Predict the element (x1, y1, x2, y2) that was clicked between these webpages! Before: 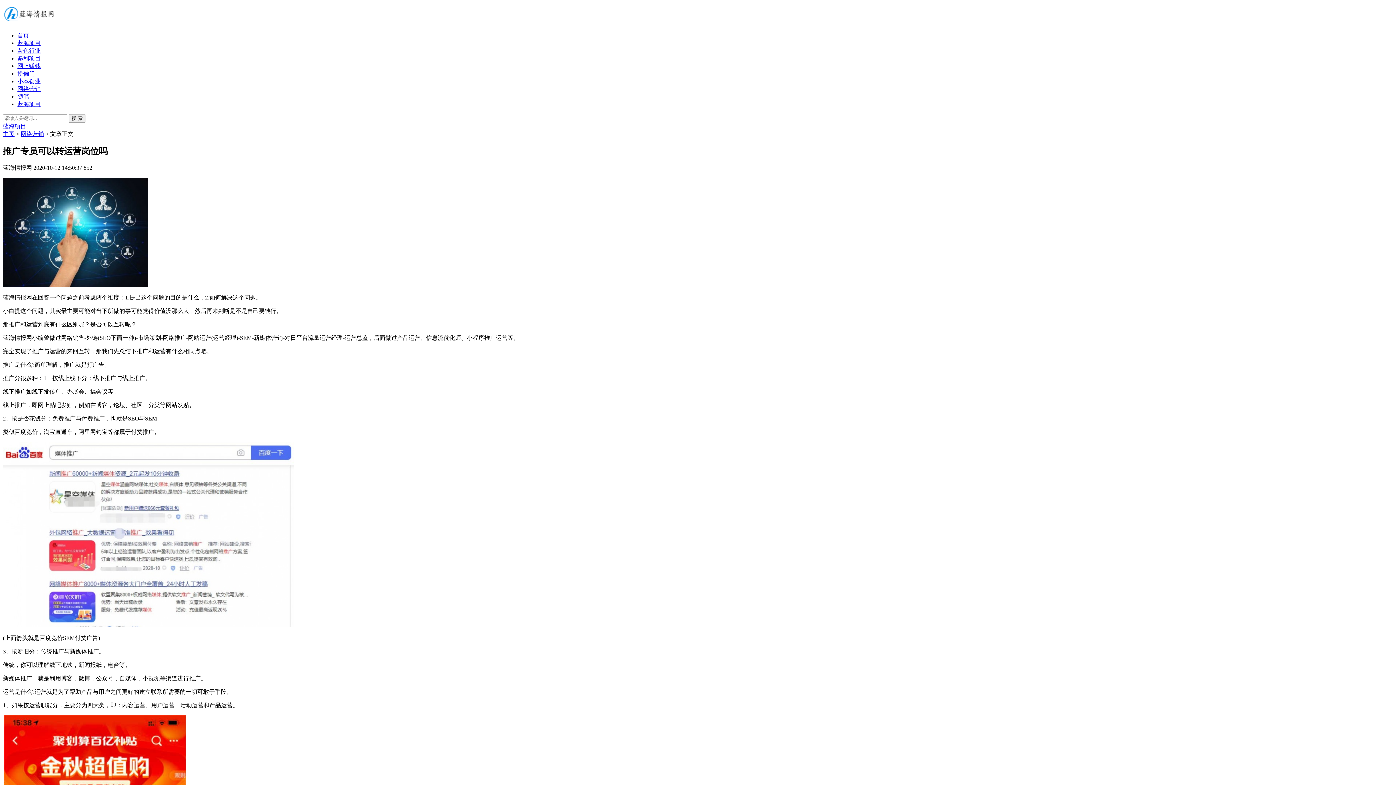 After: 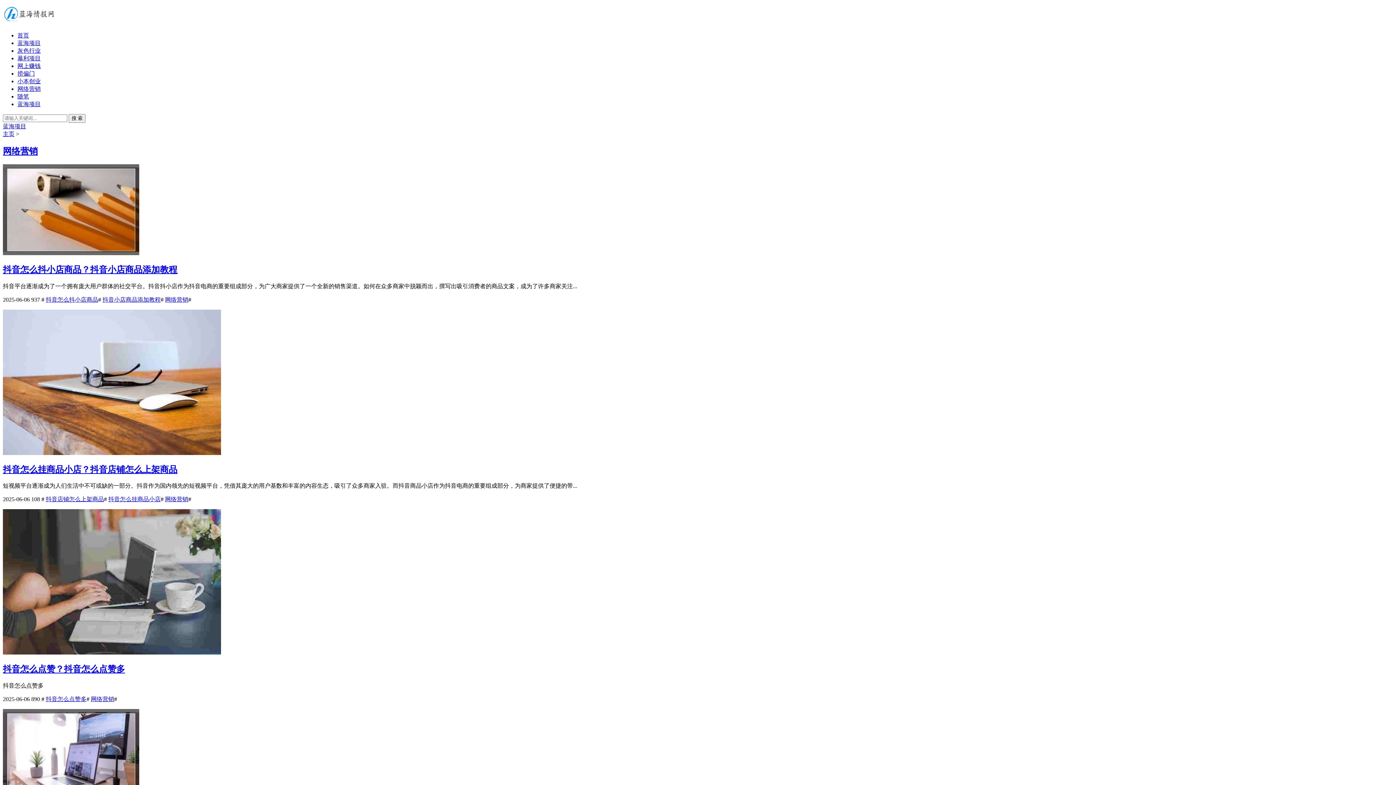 Action: label: 网络营销 bbox: (17, 85, 40, 92)